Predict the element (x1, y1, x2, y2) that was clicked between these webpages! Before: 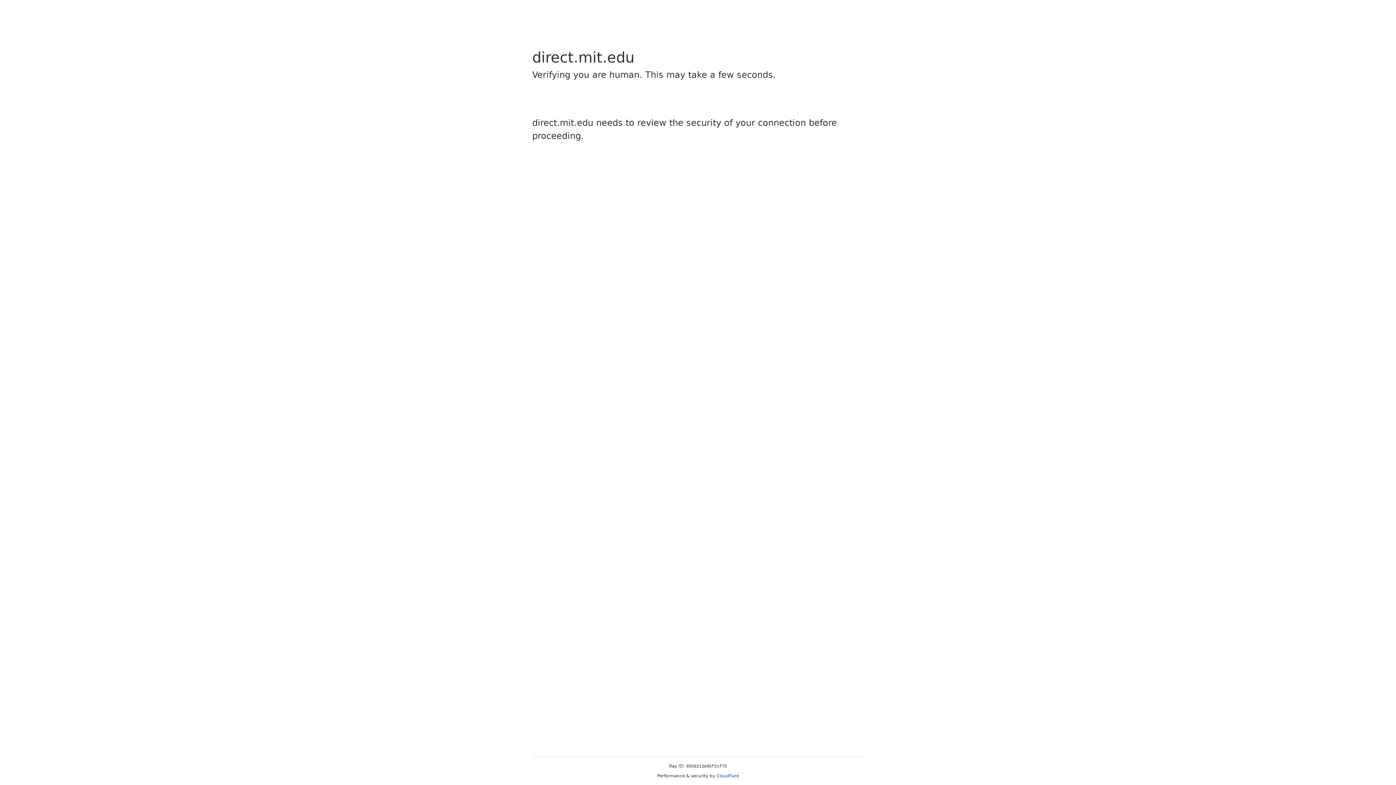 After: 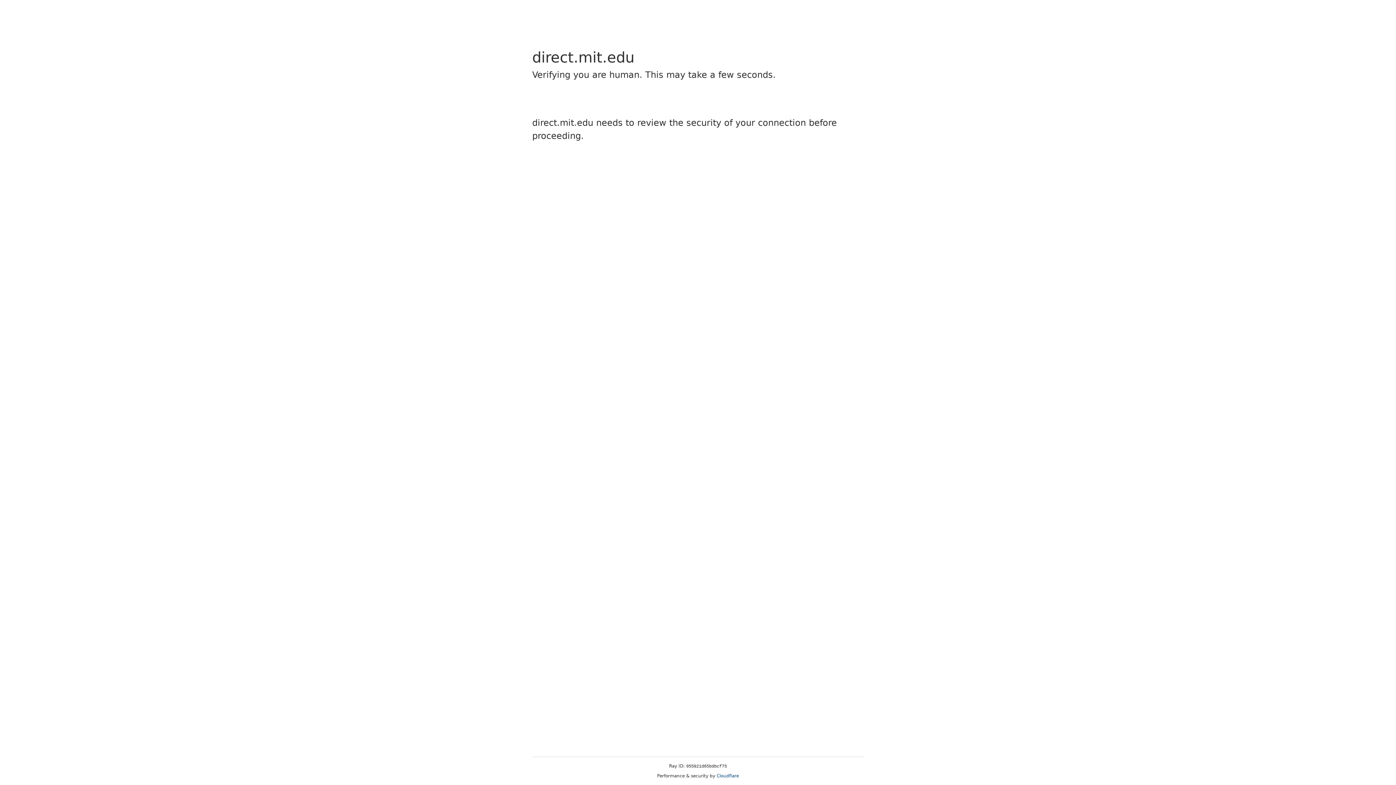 Action: bbox: (716, 773, 739, 778) label: Cloudflare